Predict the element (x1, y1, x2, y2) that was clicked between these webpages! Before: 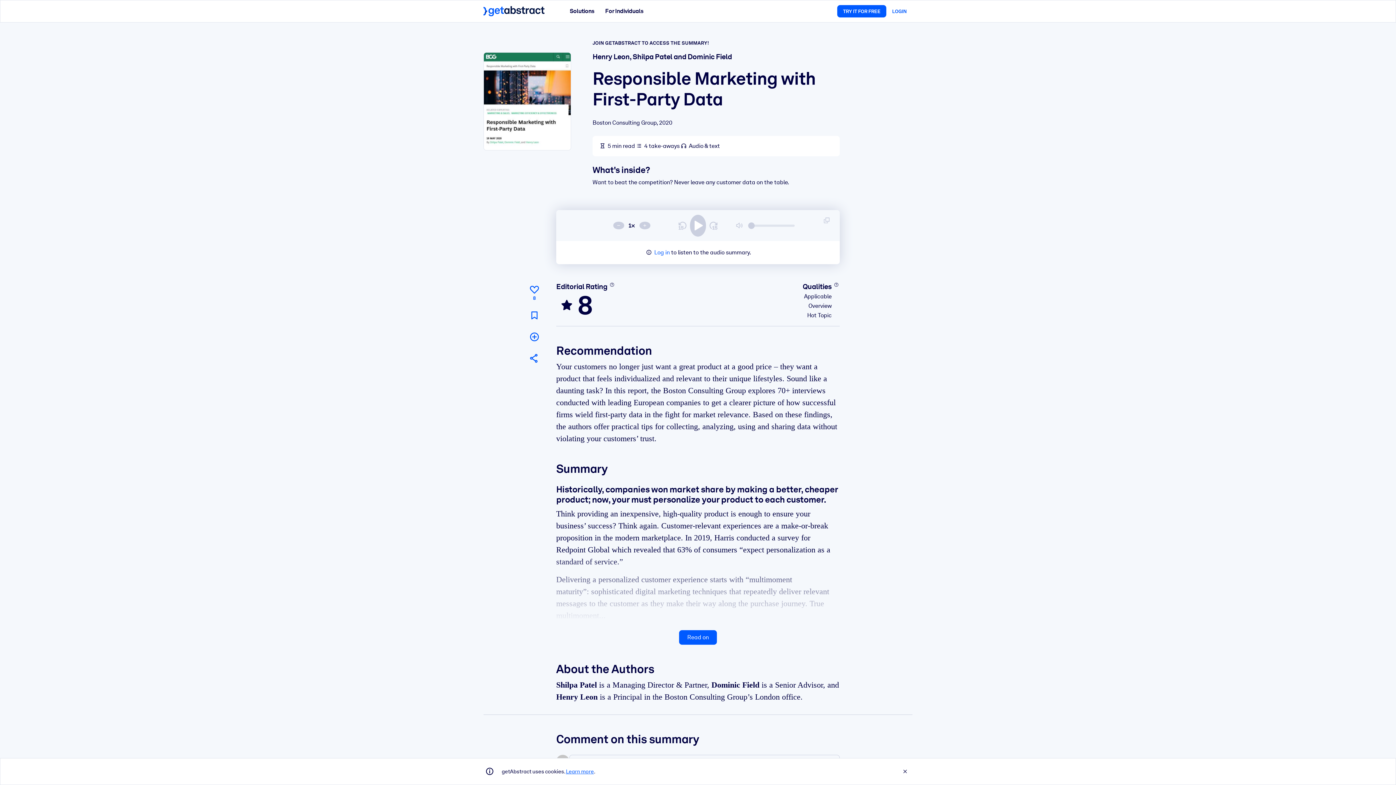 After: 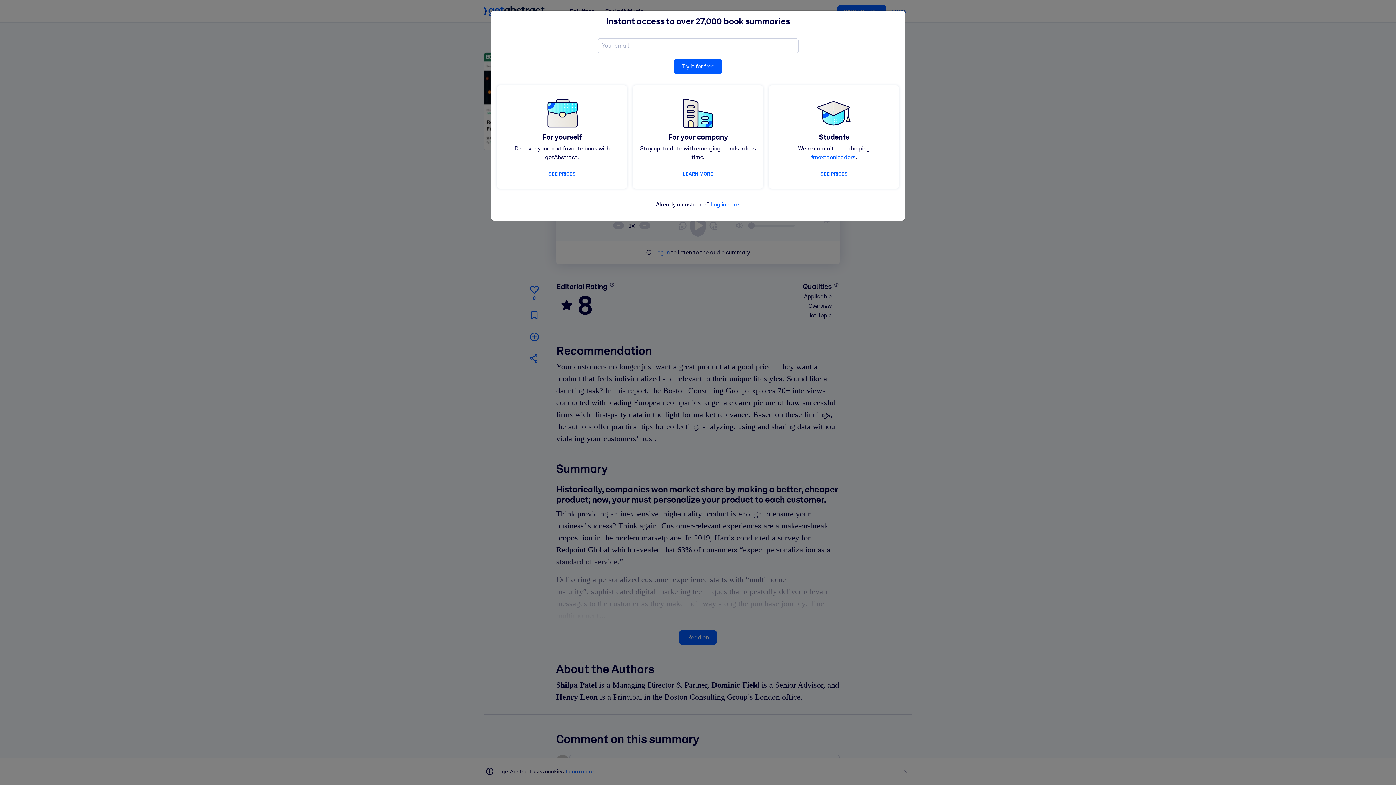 Action: bbox: (679, 630, 716, 644) label: Read on